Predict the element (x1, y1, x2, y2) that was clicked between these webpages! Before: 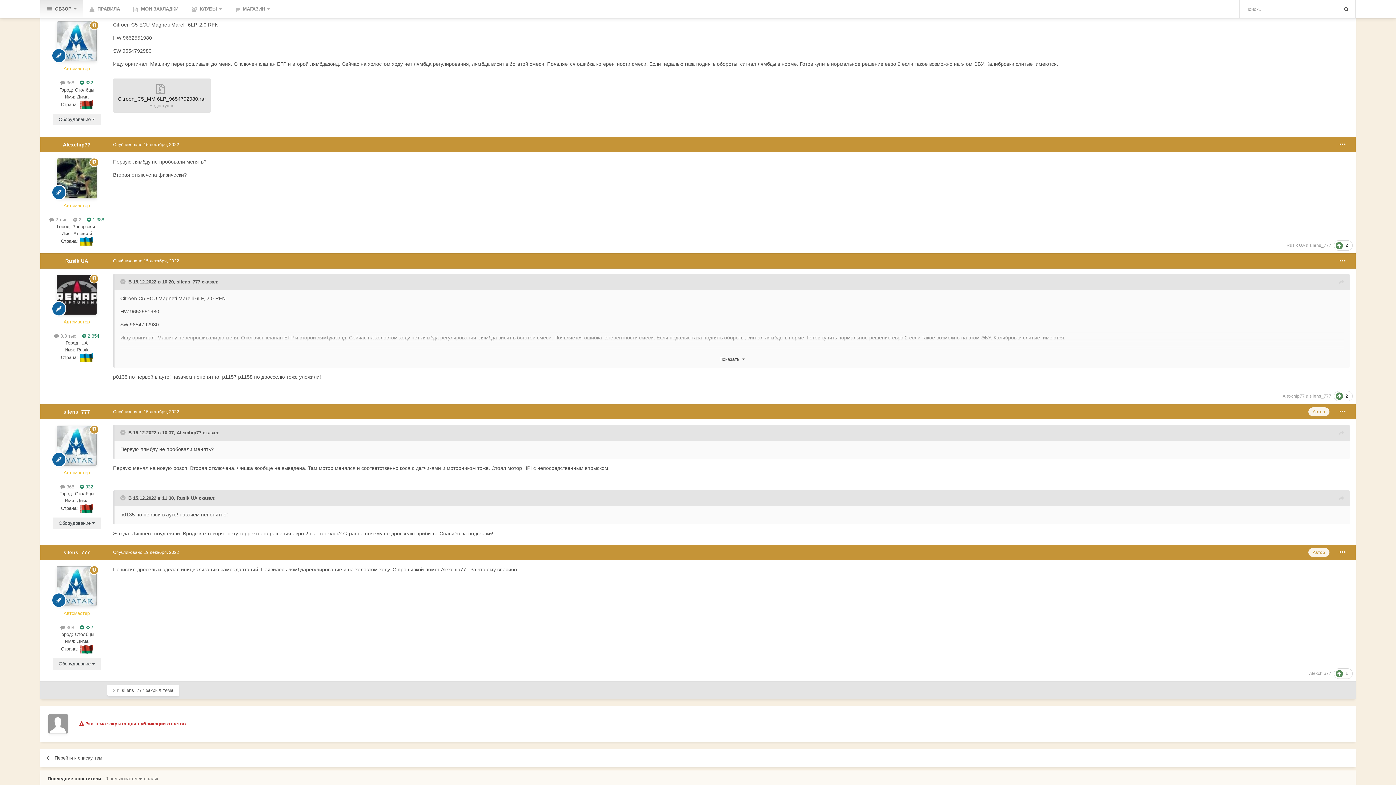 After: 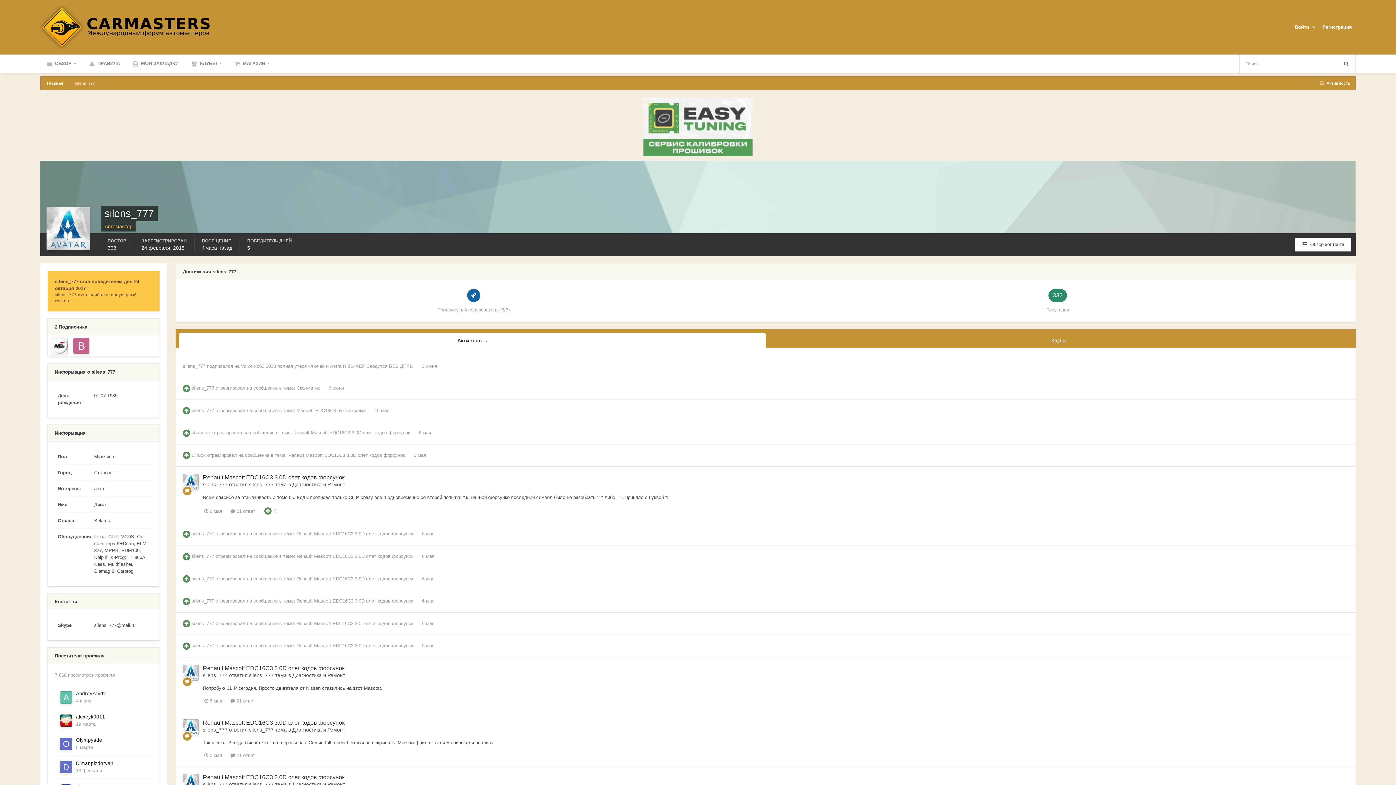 Action: label: silens_777 bbox: (121, 687, 144, 693)